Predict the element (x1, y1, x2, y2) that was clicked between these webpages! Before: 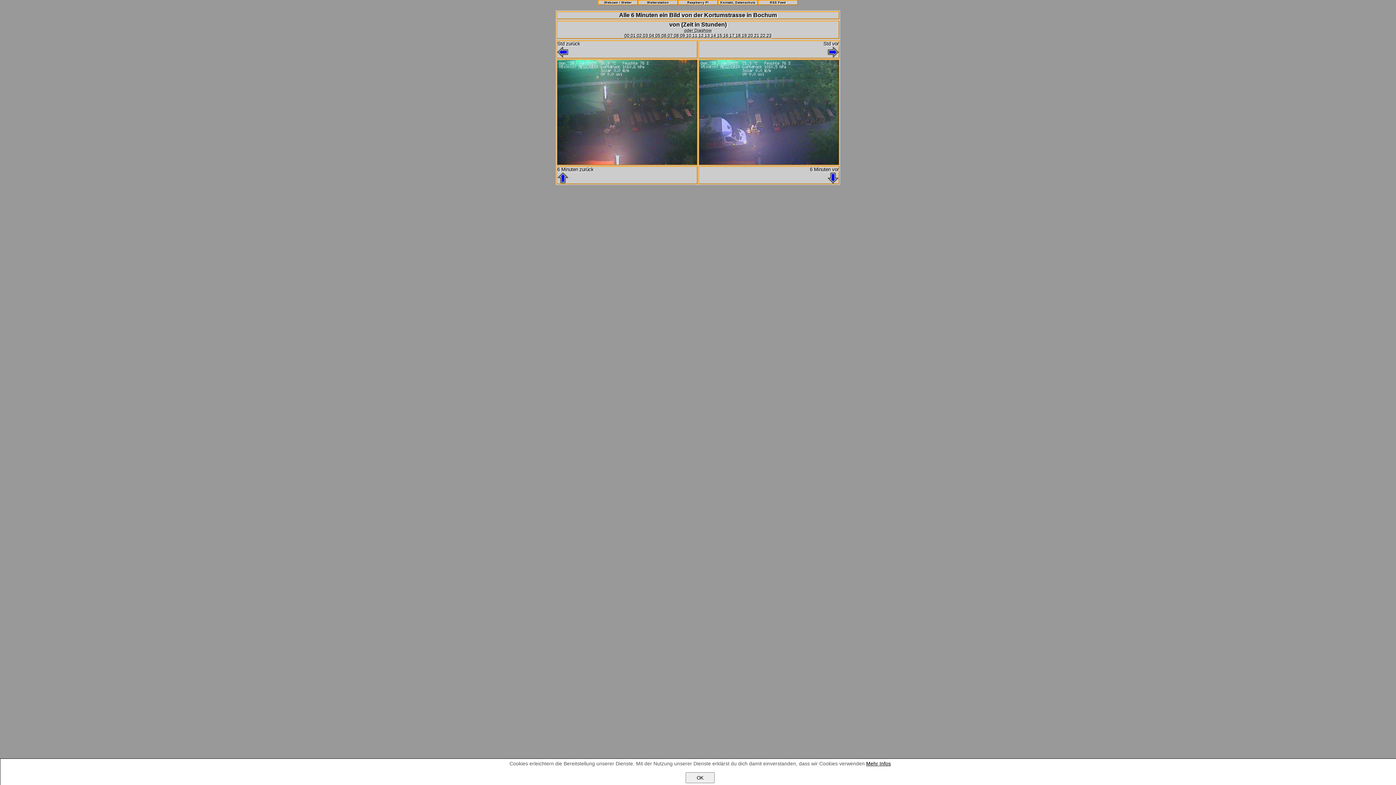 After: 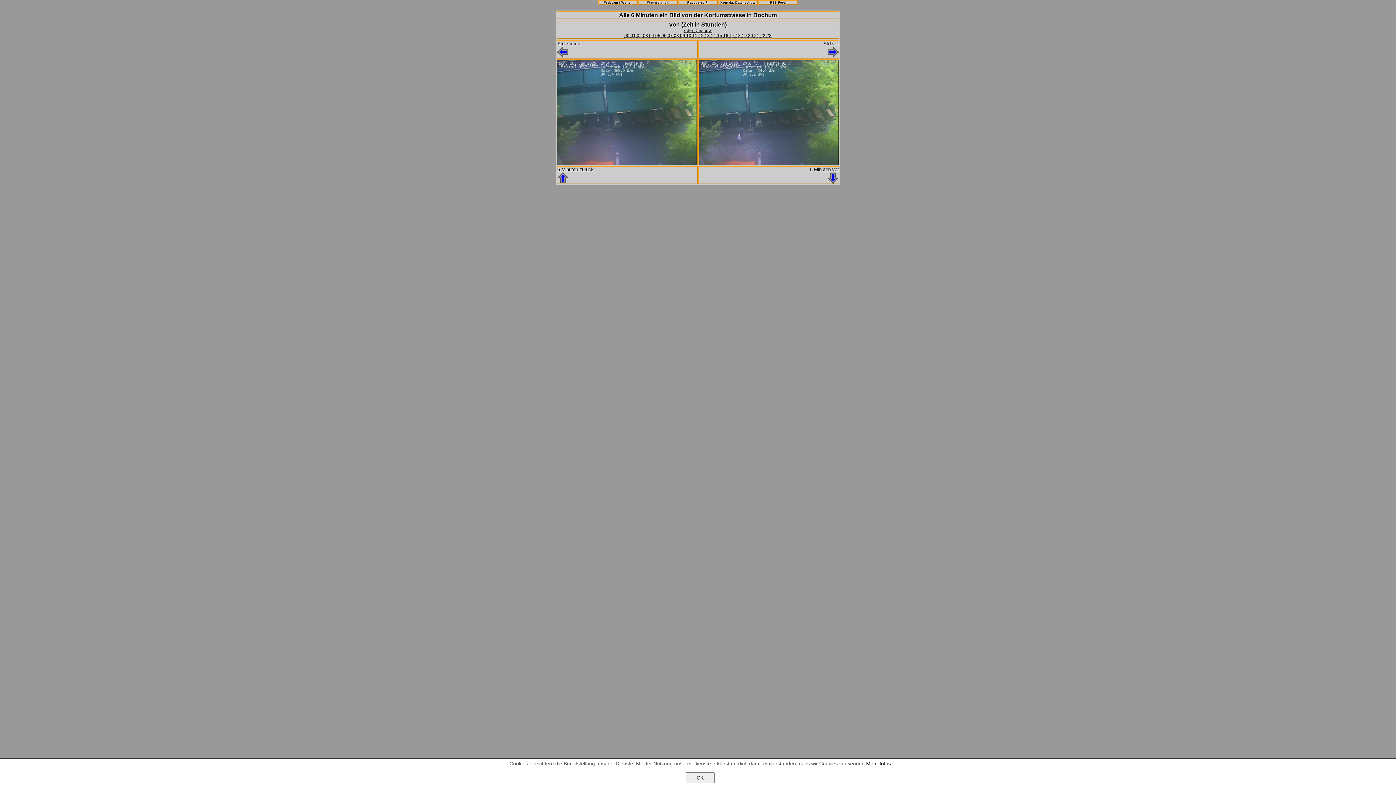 Action: label: 15  bbox: (717, 33, 723, 38)